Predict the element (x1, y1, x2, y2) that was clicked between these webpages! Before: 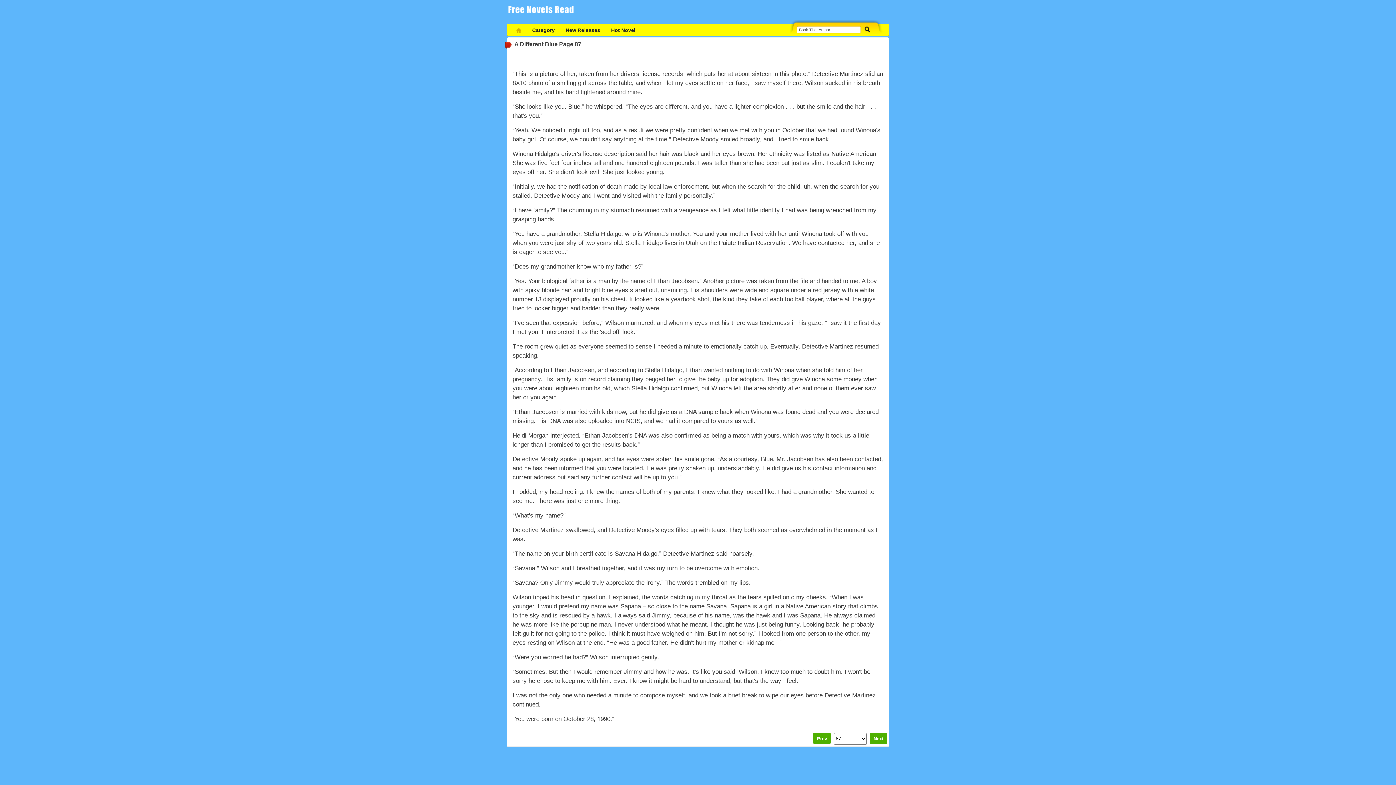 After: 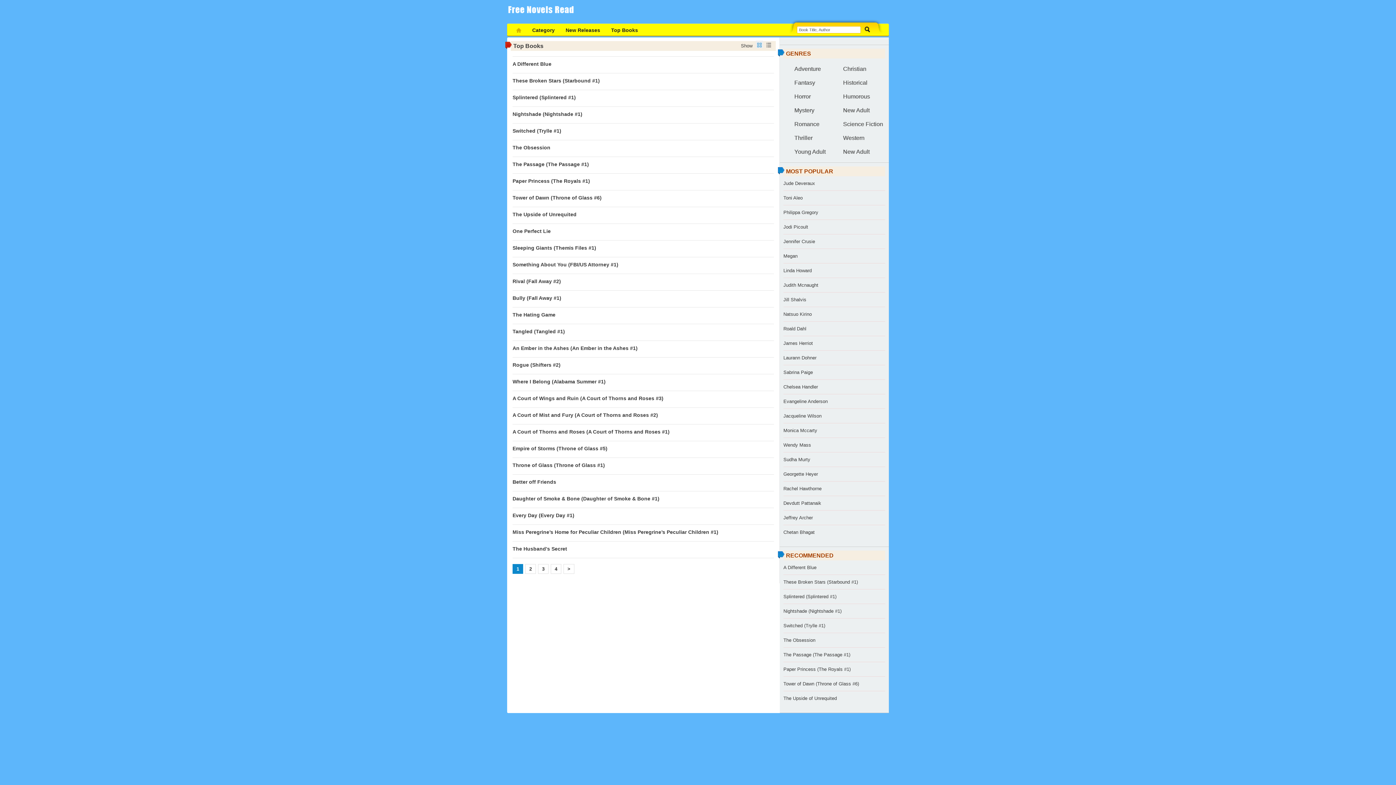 Action: label: Hot Novel bbox: (605, 24, 641, 36)